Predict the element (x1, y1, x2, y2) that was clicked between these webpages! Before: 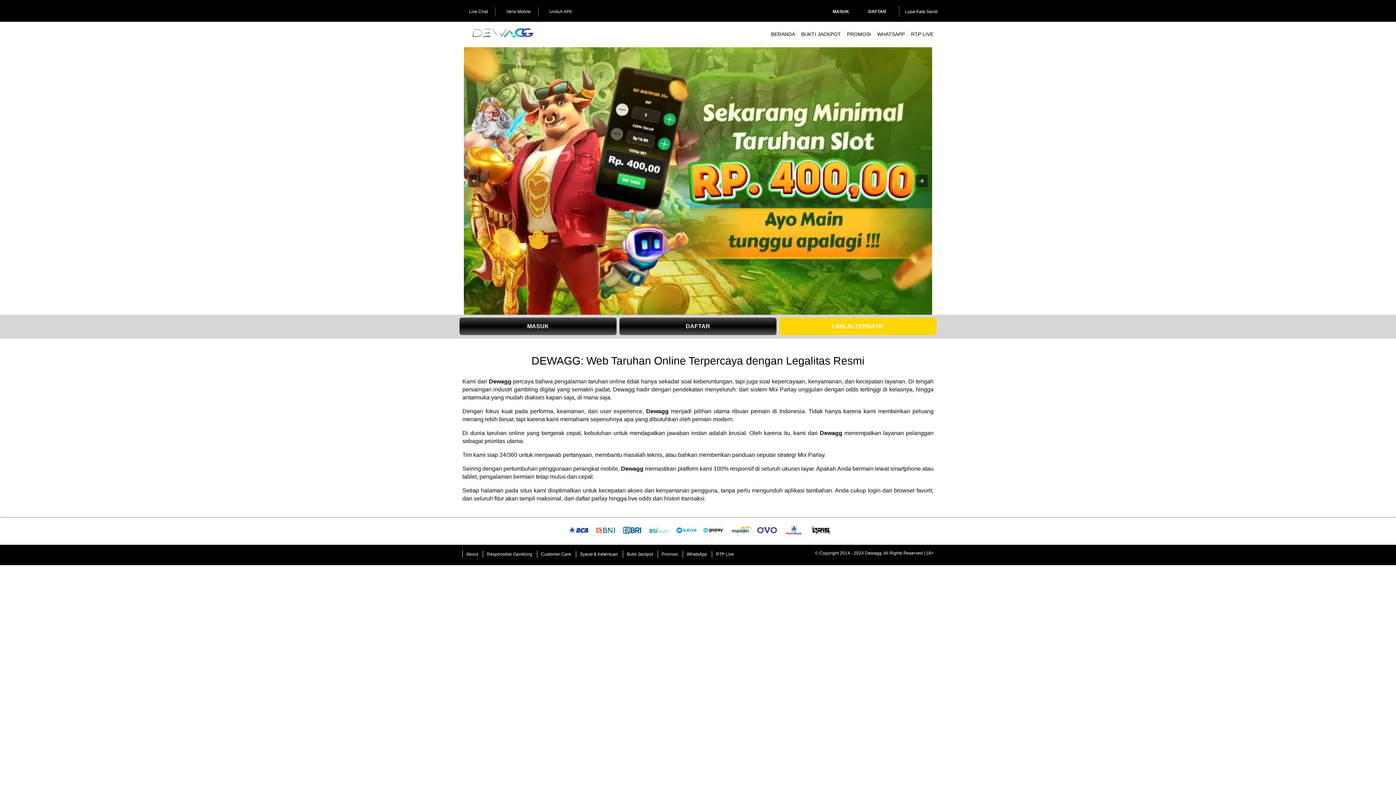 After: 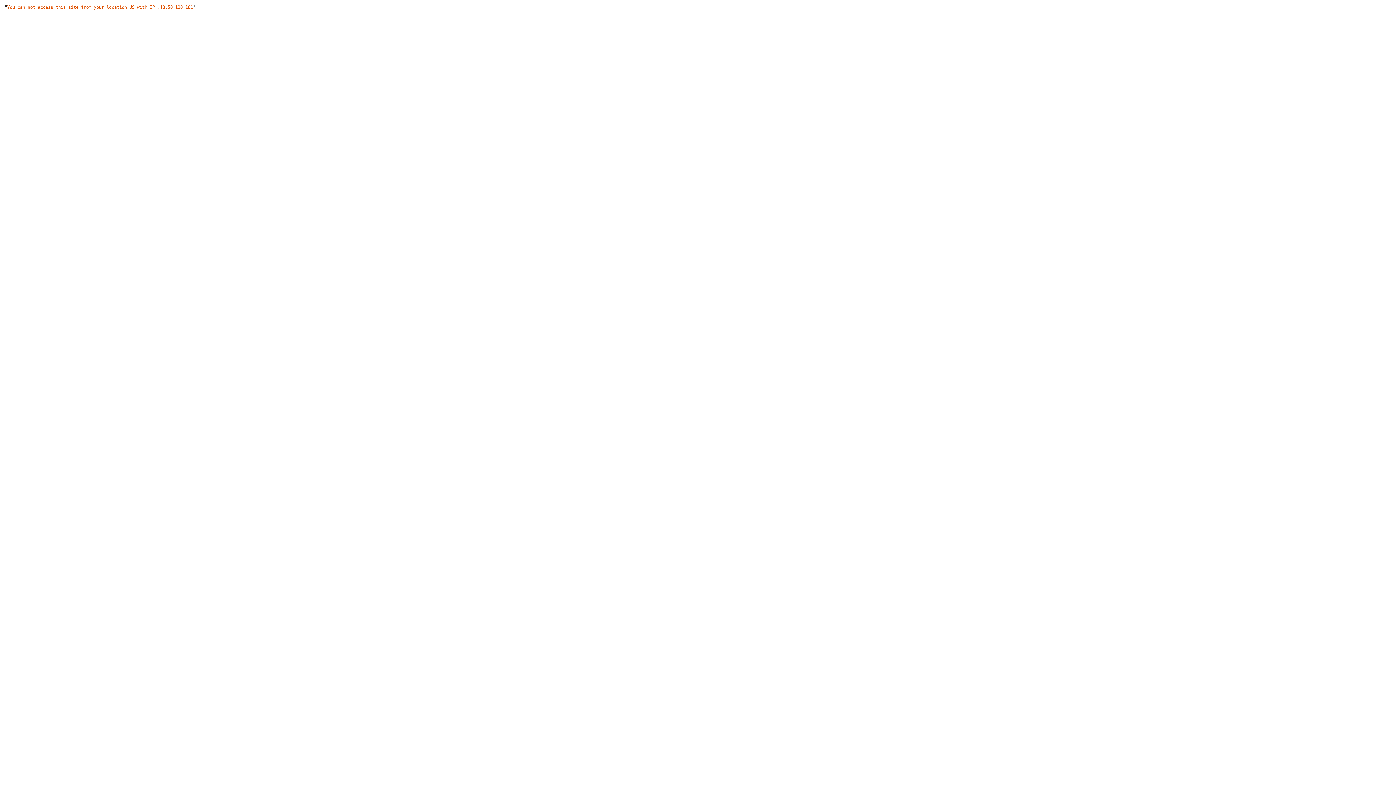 Action: label: PROMOSI bbox: (847, 31, 871, 36)